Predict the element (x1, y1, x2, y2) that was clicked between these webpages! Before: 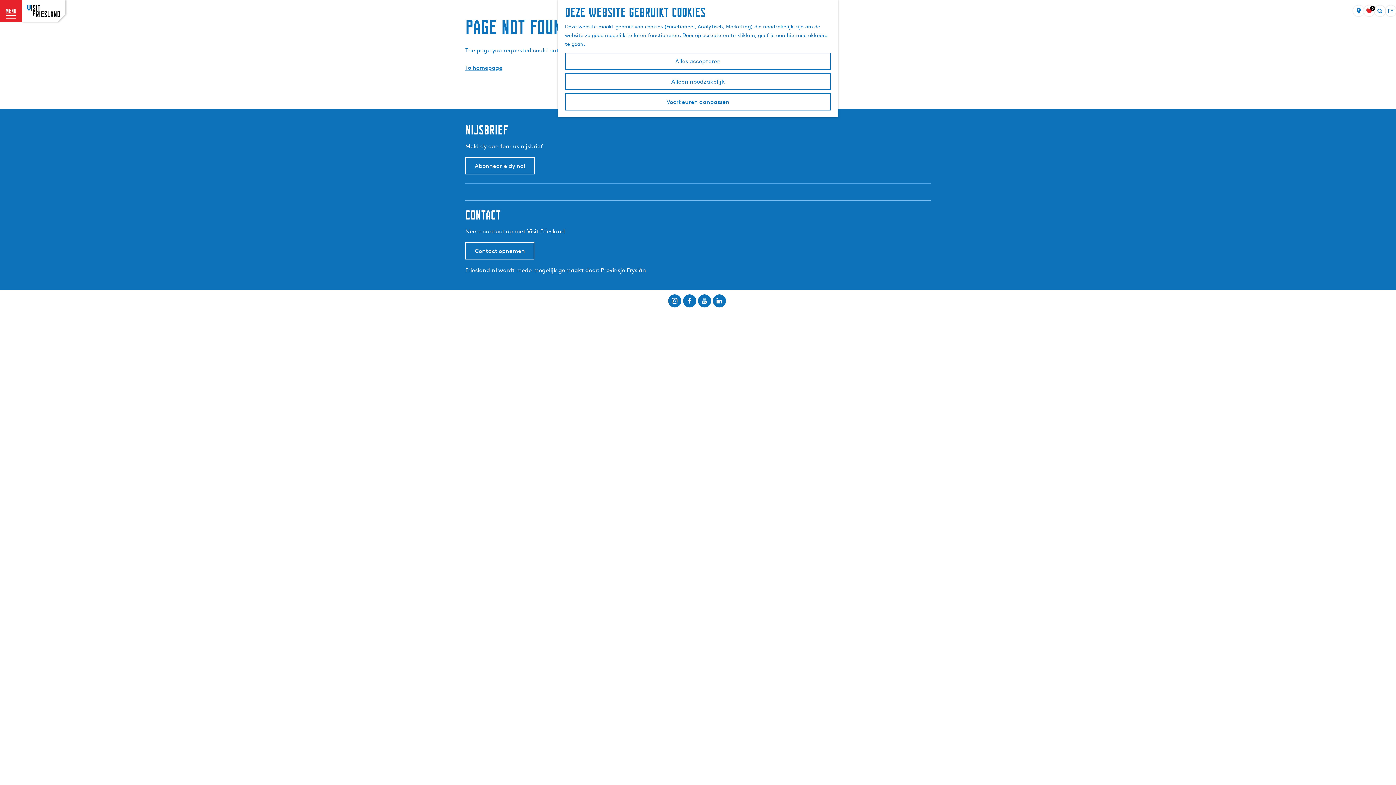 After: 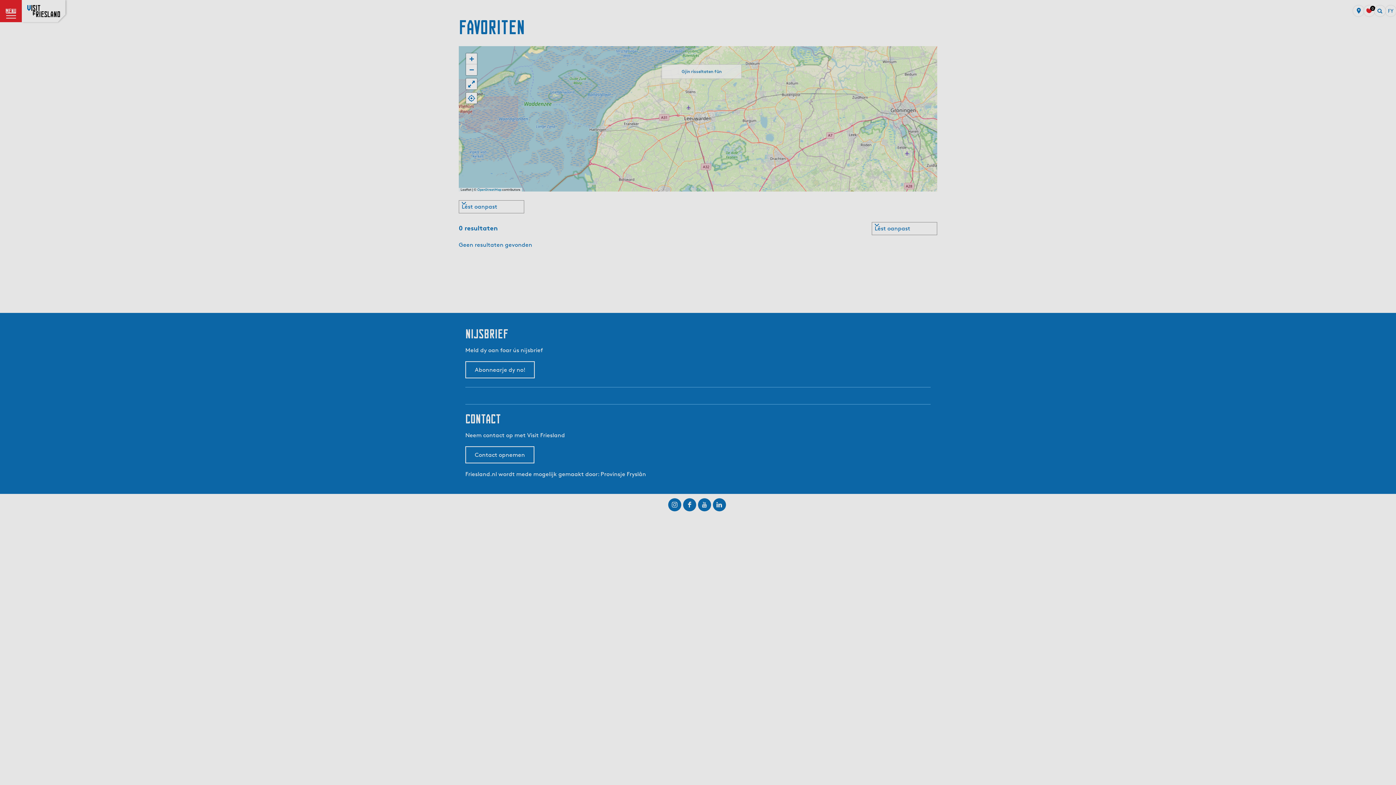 Action: bbox: (1364, 5, 1374, 16) label: 0